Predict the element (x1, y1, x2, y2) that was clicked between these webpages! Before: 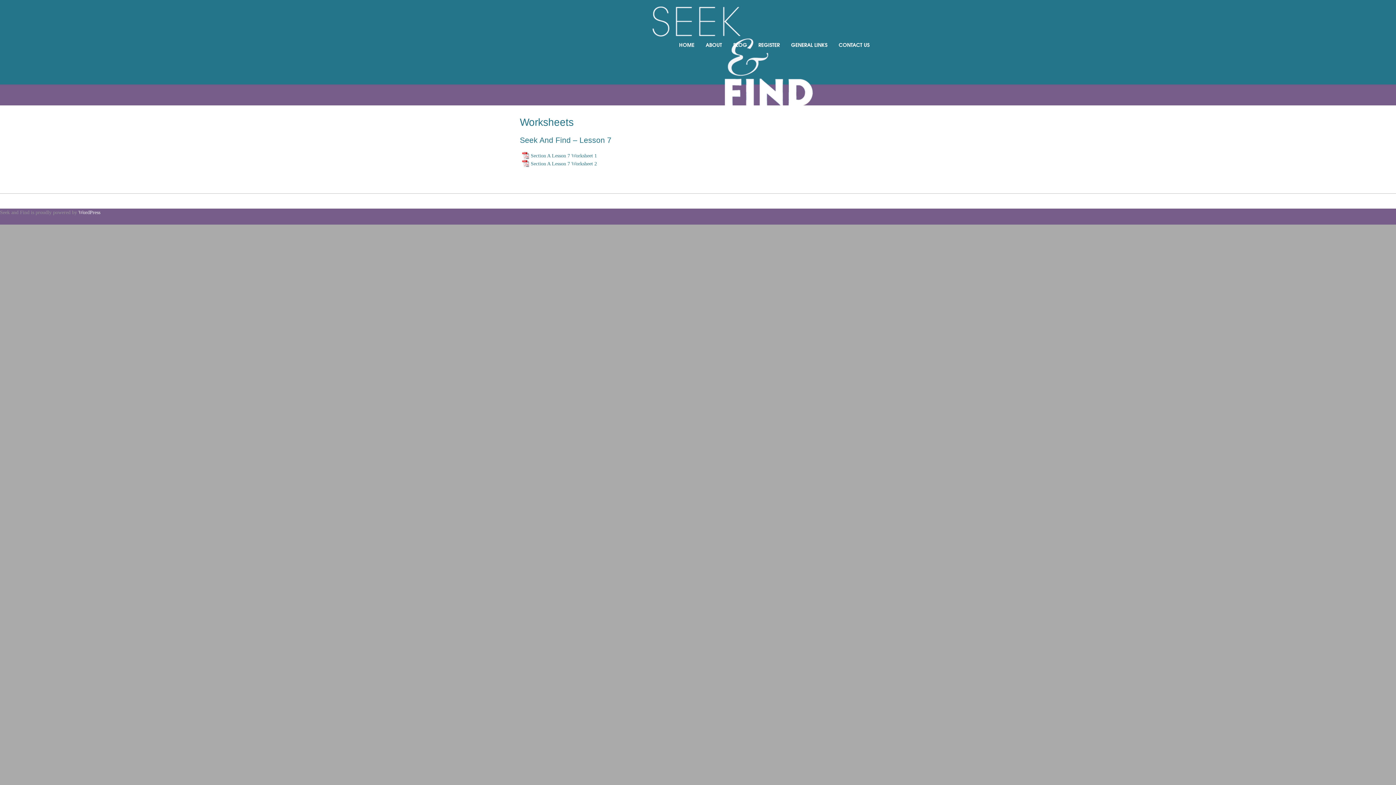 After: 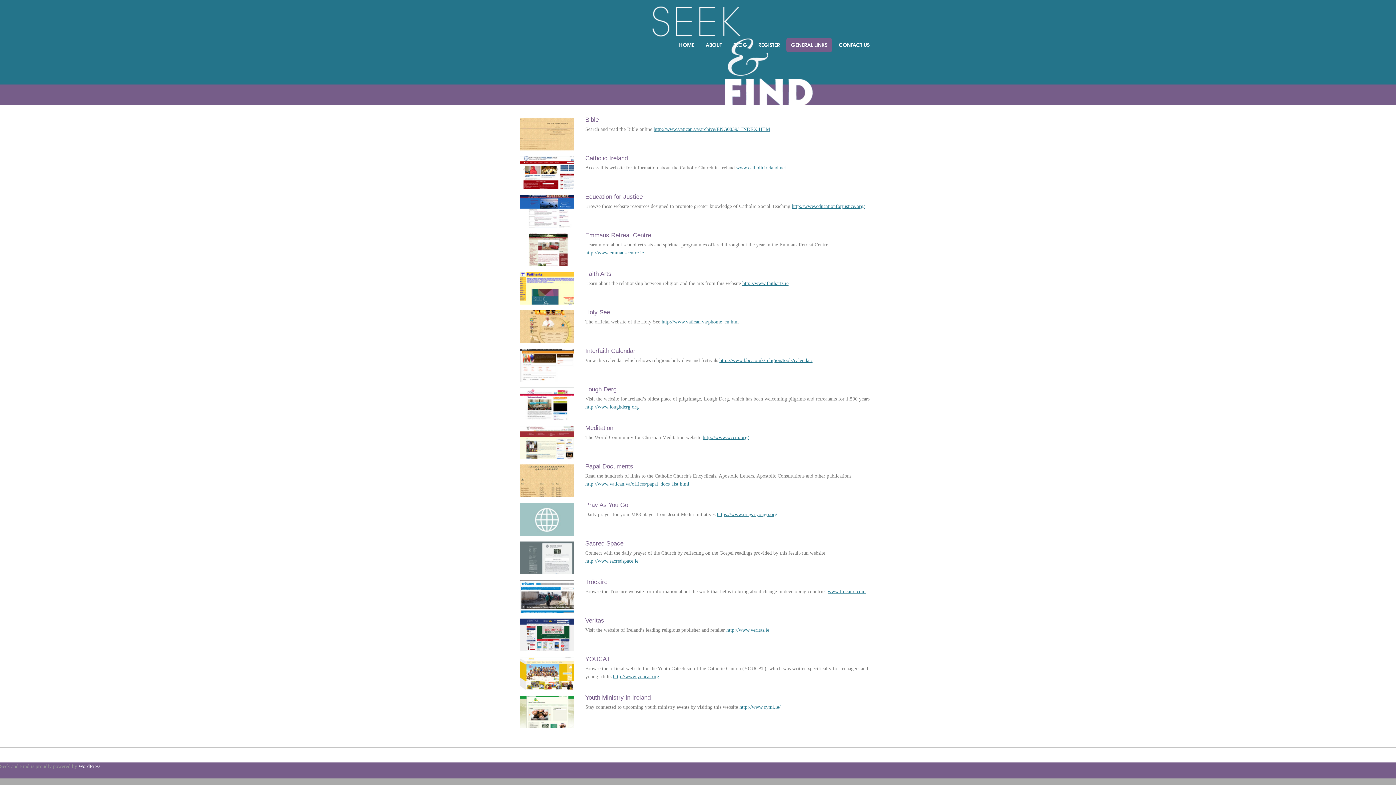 Action: label: GENERAL LINKS bbox: (786, 38, 832, 52)